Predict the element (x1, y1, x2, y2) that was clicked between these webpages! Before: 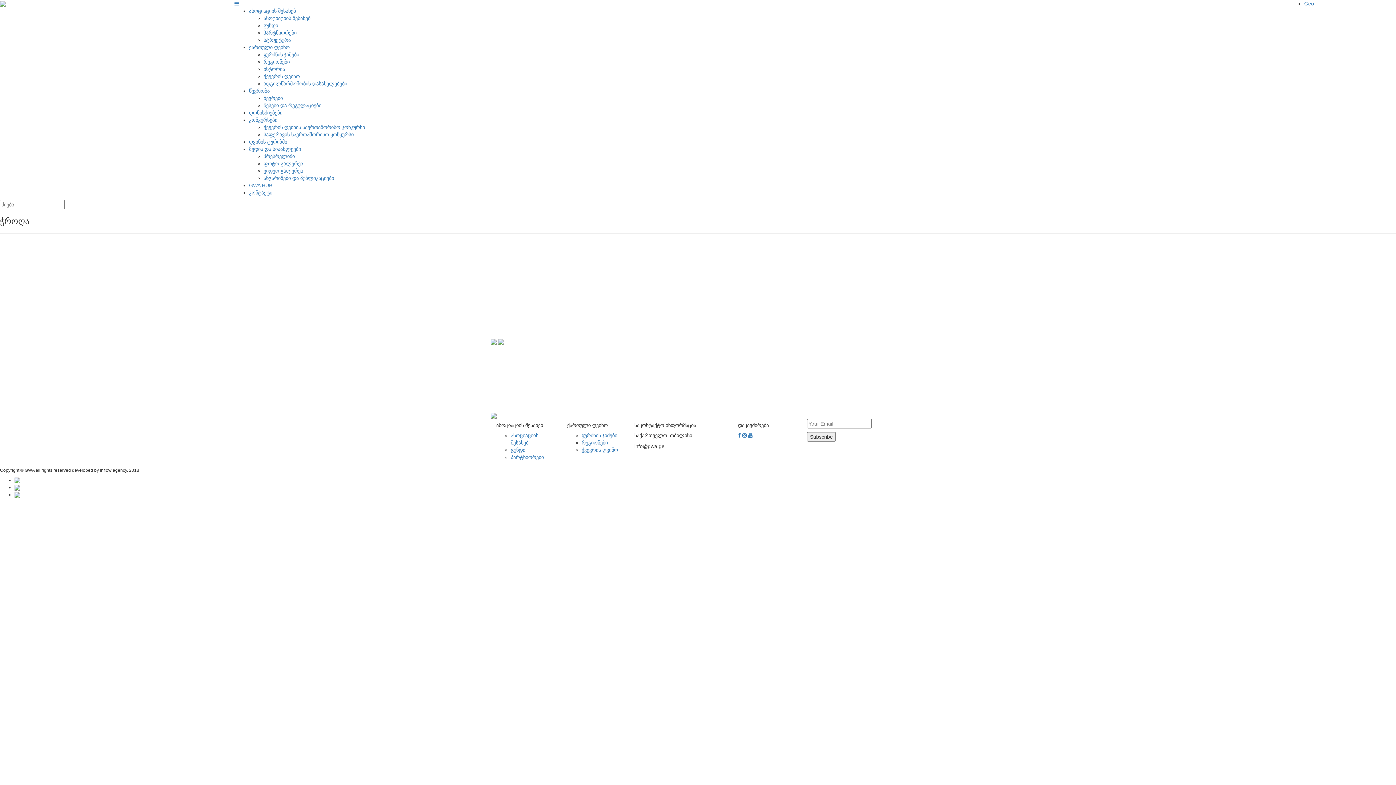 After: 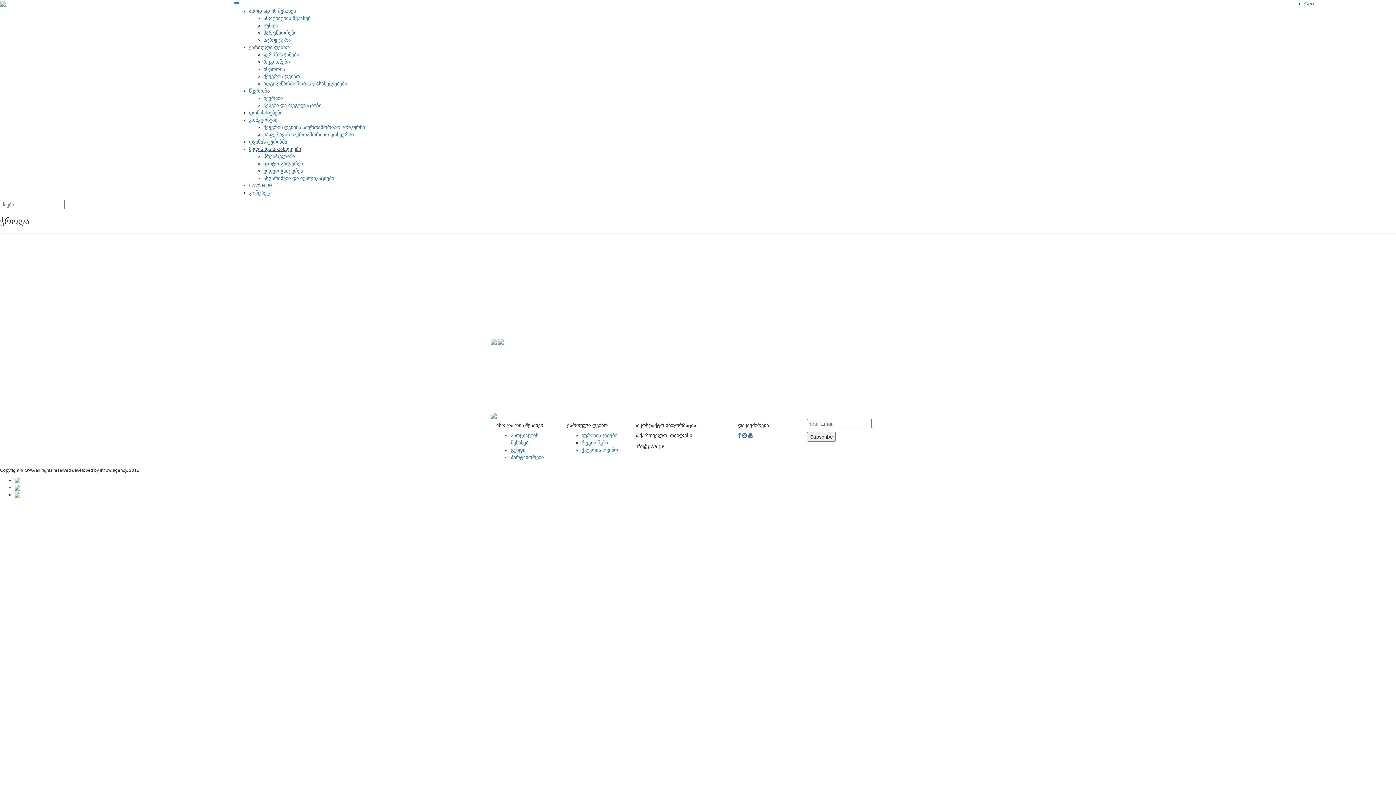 Action: bbox: (249, 146, 301, 152) label: მედია და სიაახლეები